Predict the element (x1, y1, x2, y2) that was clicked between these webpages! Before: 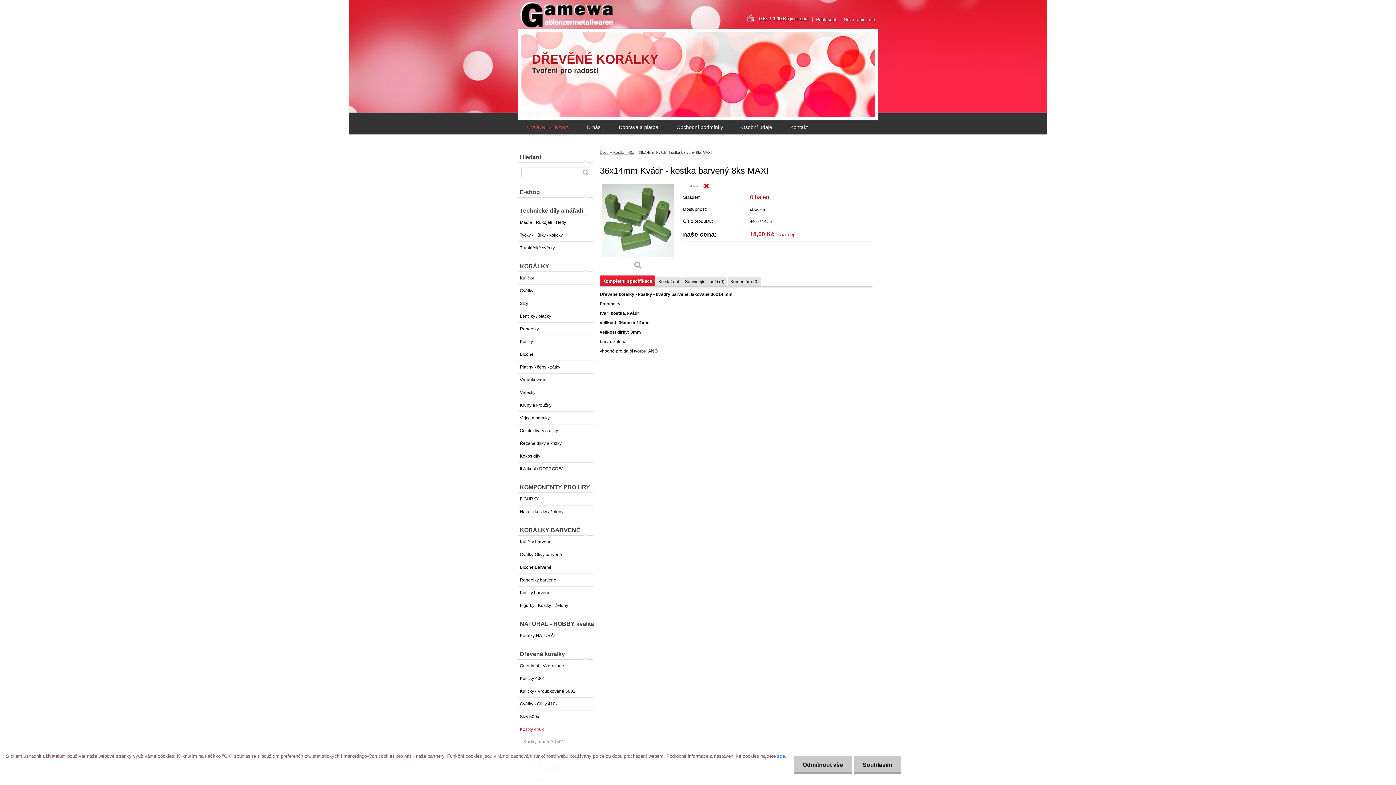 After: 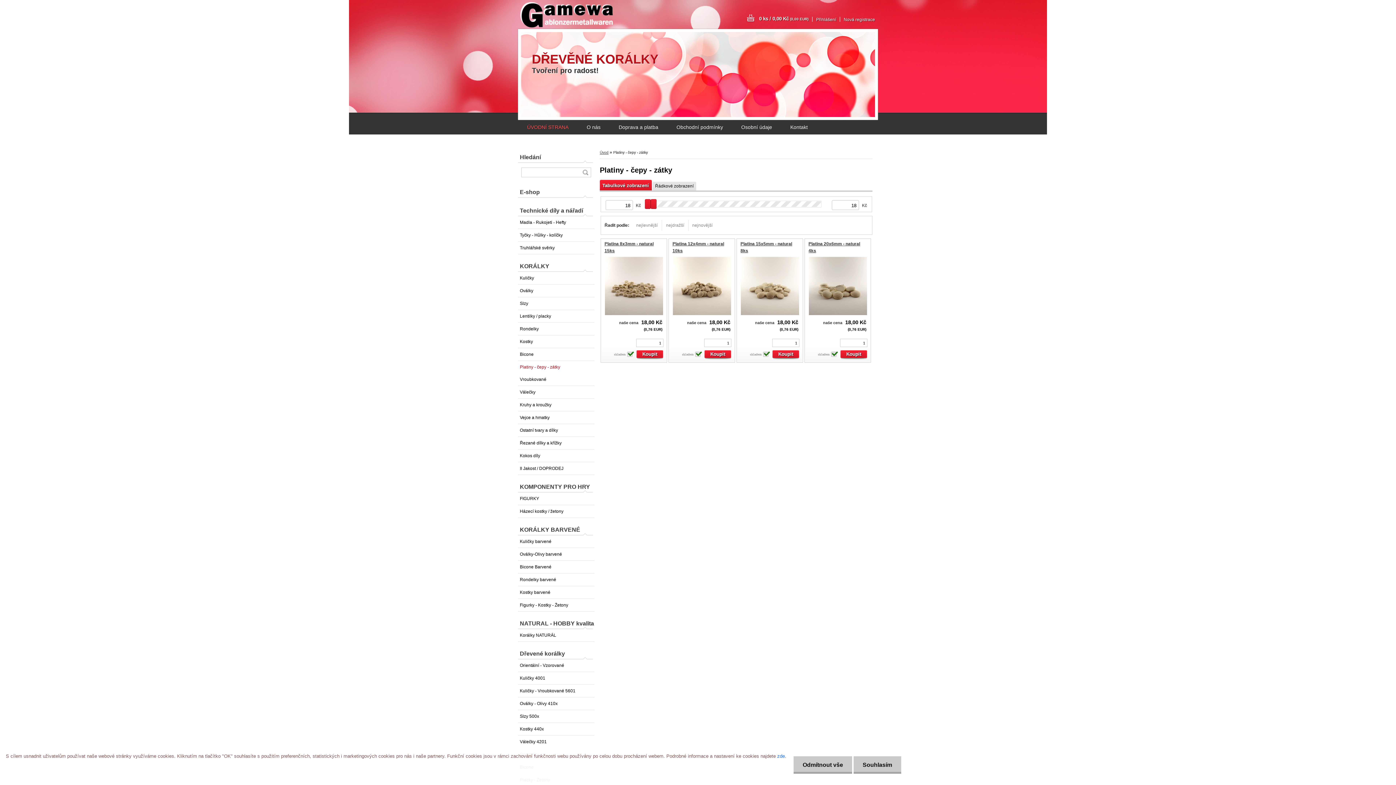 Action: label: Platiny - čepy - zátky bbox: (518, 361, 594, 373)